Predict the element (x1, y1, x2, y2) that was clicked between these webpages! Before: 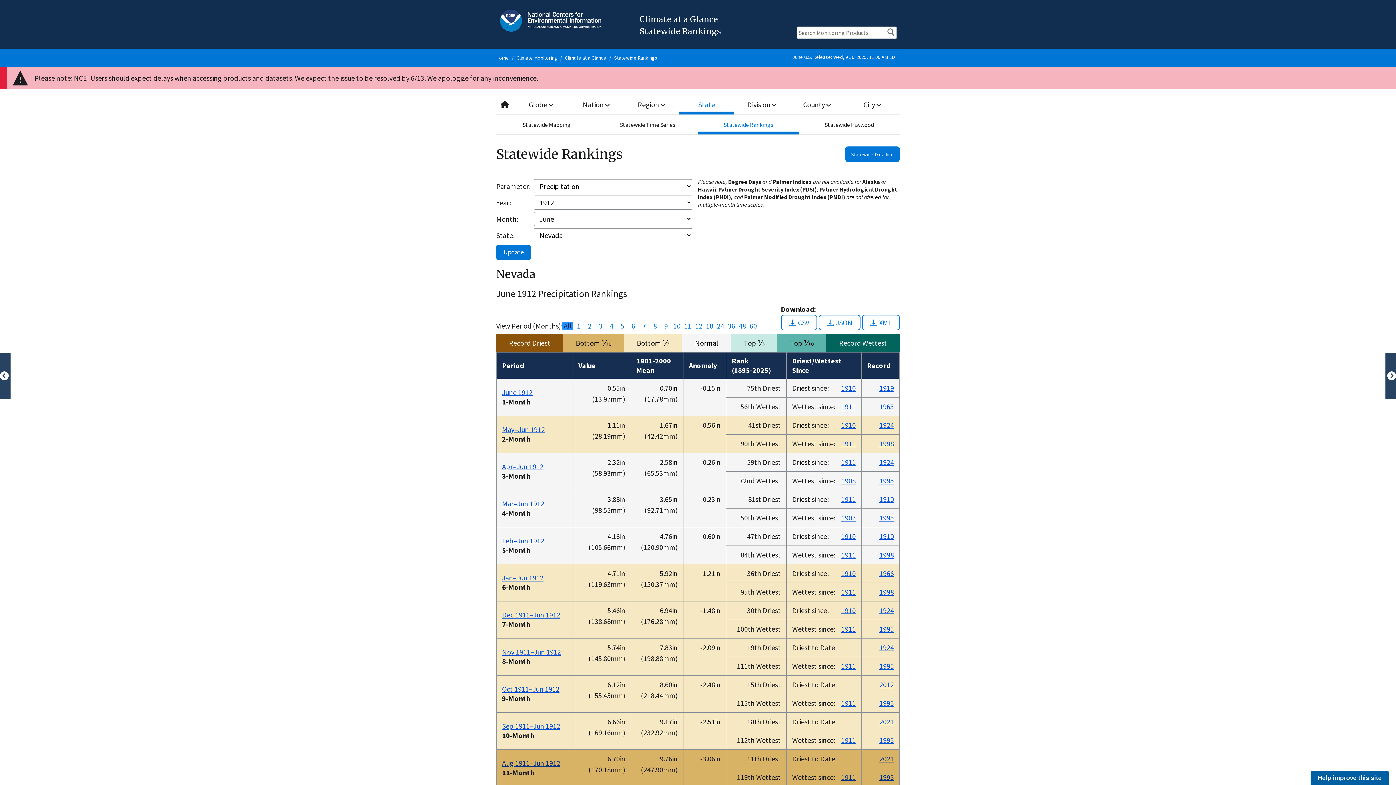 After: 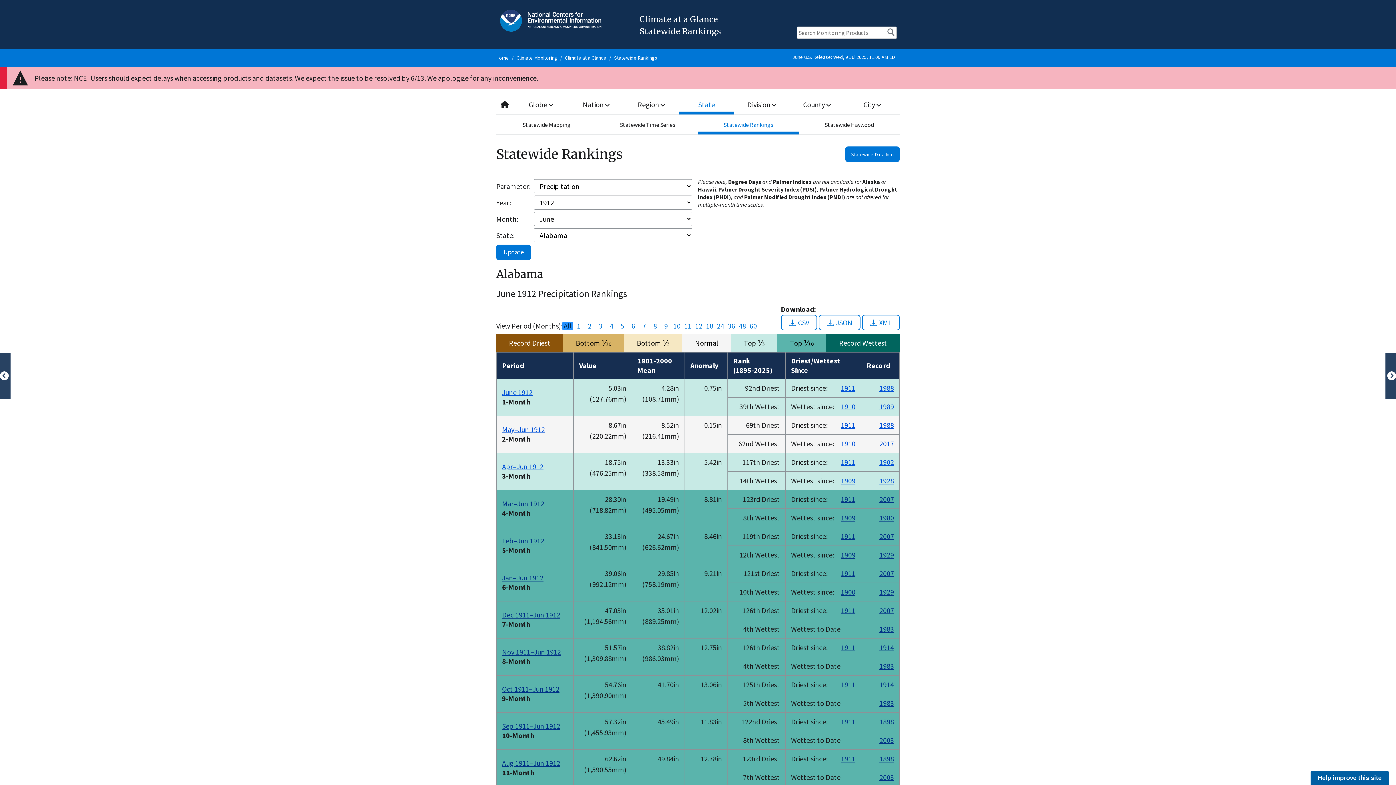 Action: bbox: (614, 54, 657, 61) label: Statewide Rankings